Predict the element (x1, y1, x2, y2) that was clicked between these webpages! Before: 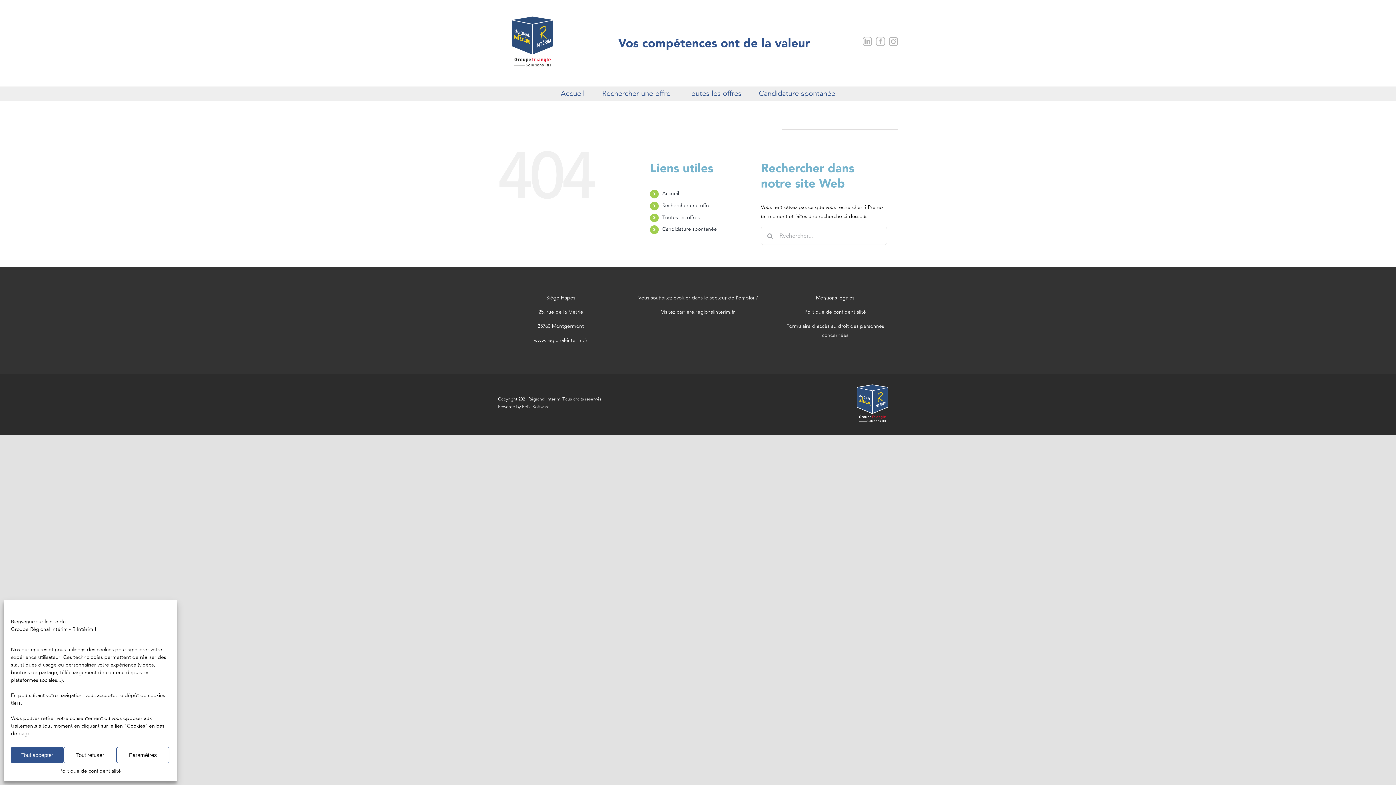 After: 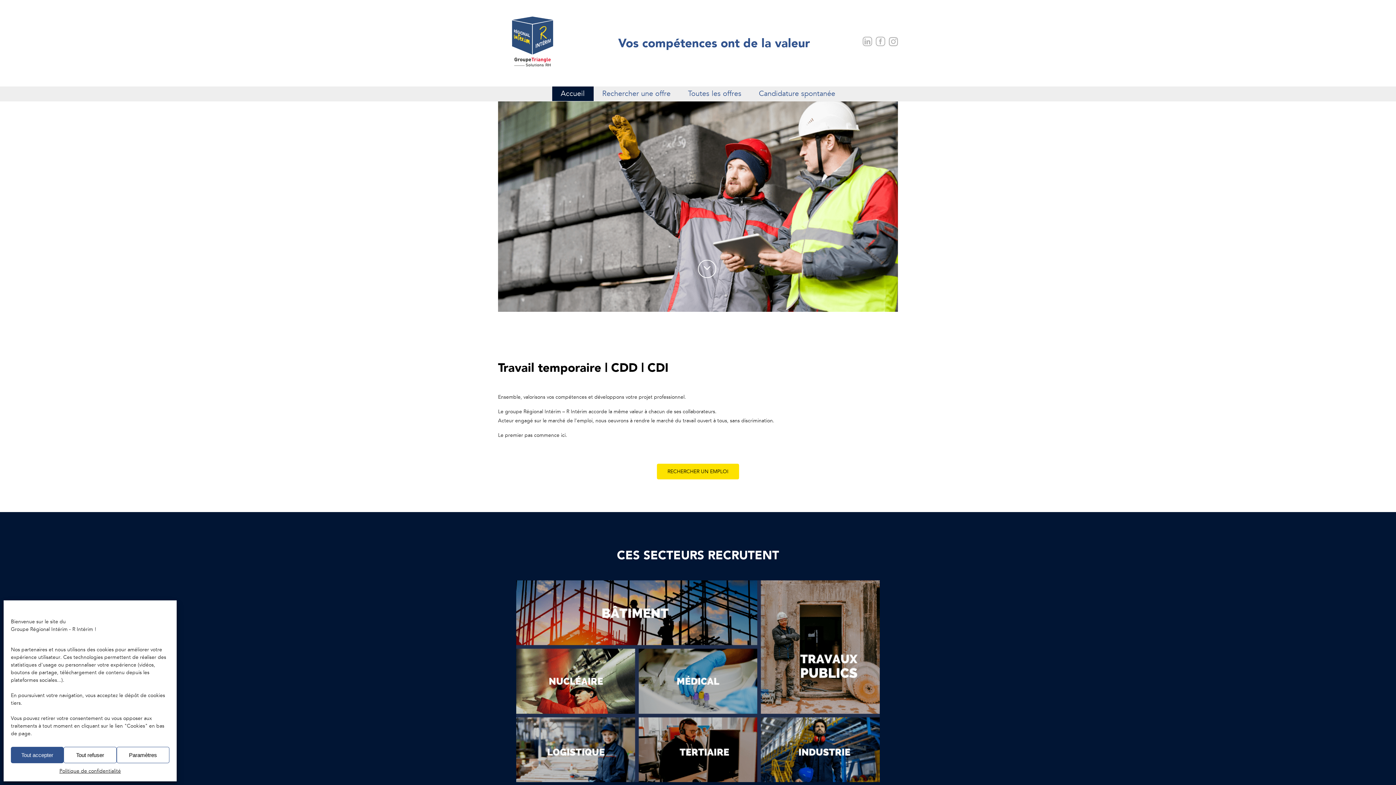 Action: label: Accueil bbox: (552, 86, 593, 101)